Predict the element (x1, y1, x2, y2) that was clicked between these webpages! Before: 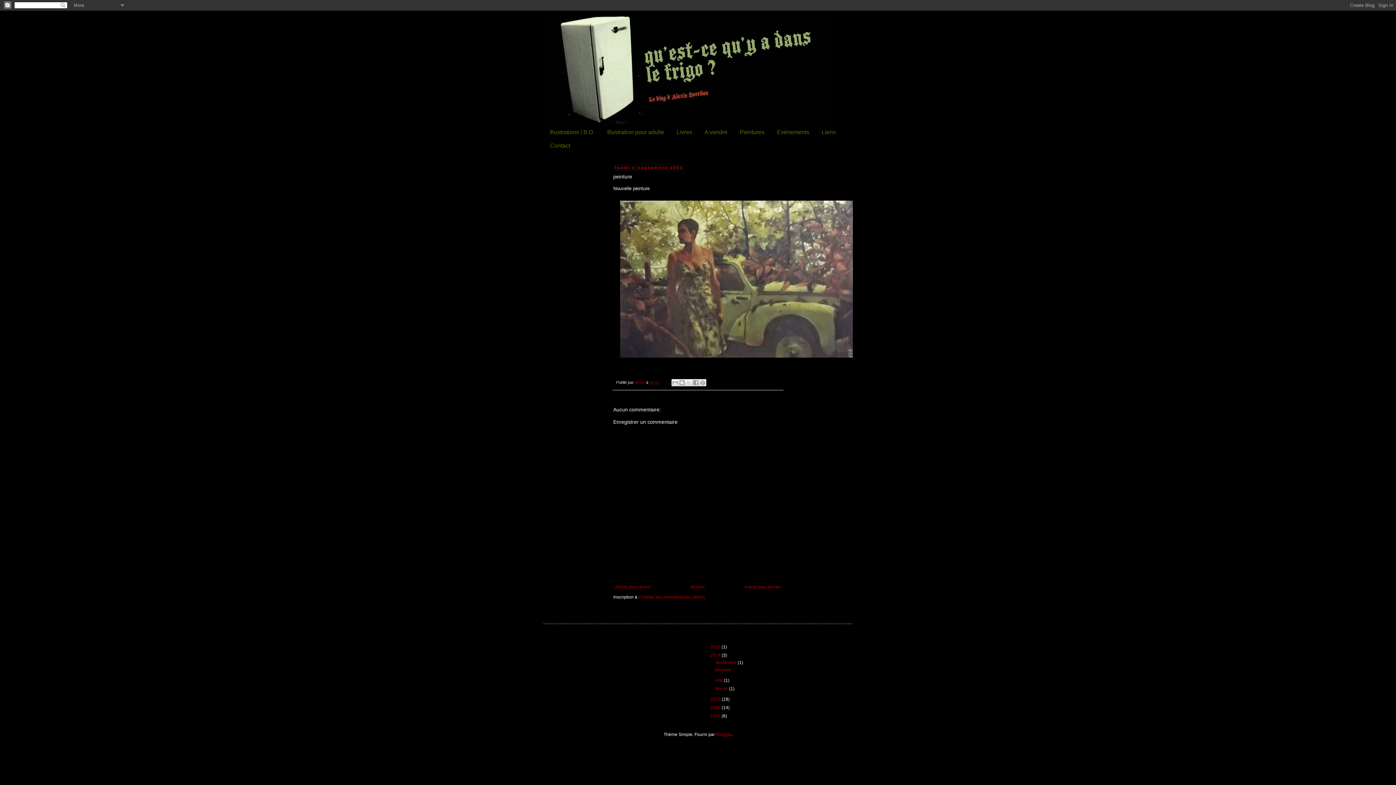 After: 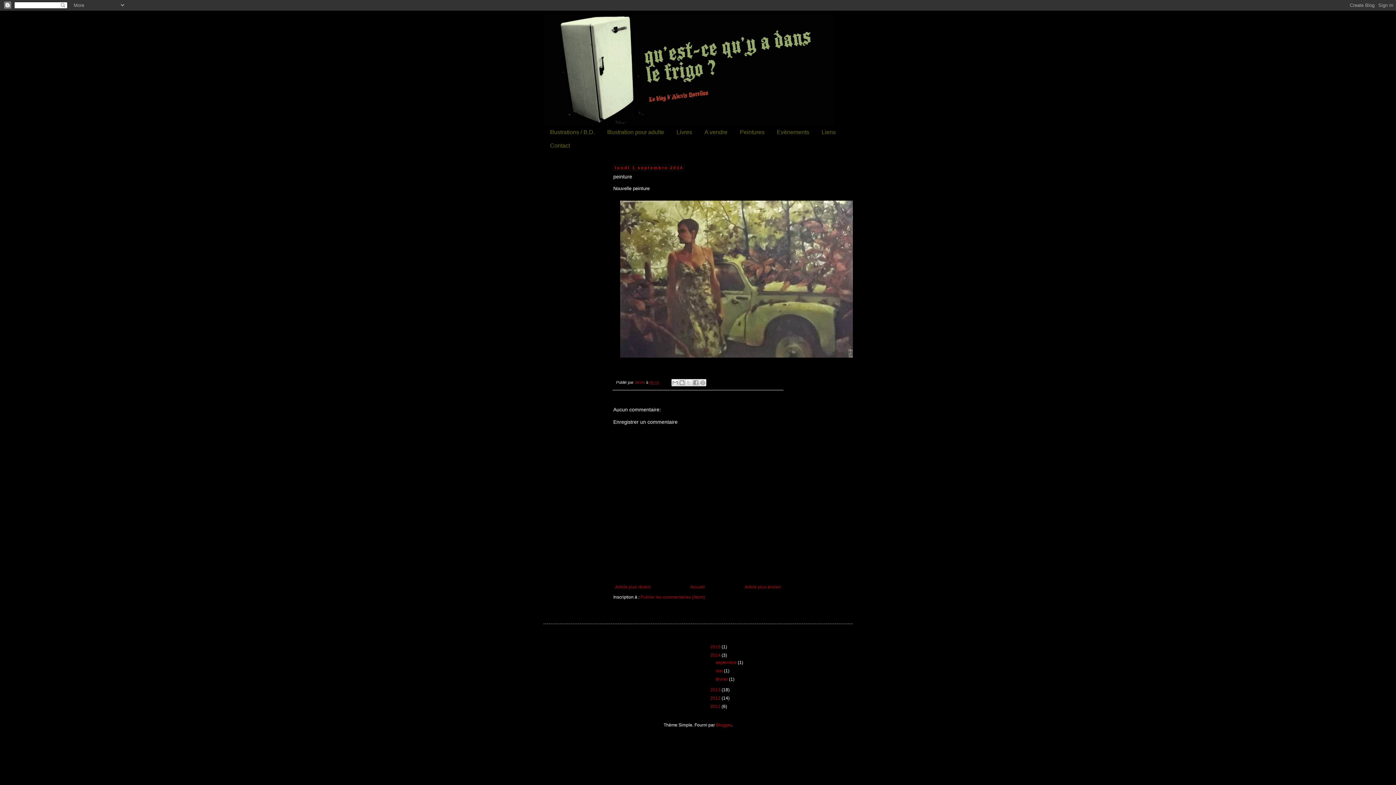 Action: bbox: (709, 660, 715, 665) label: ▼  